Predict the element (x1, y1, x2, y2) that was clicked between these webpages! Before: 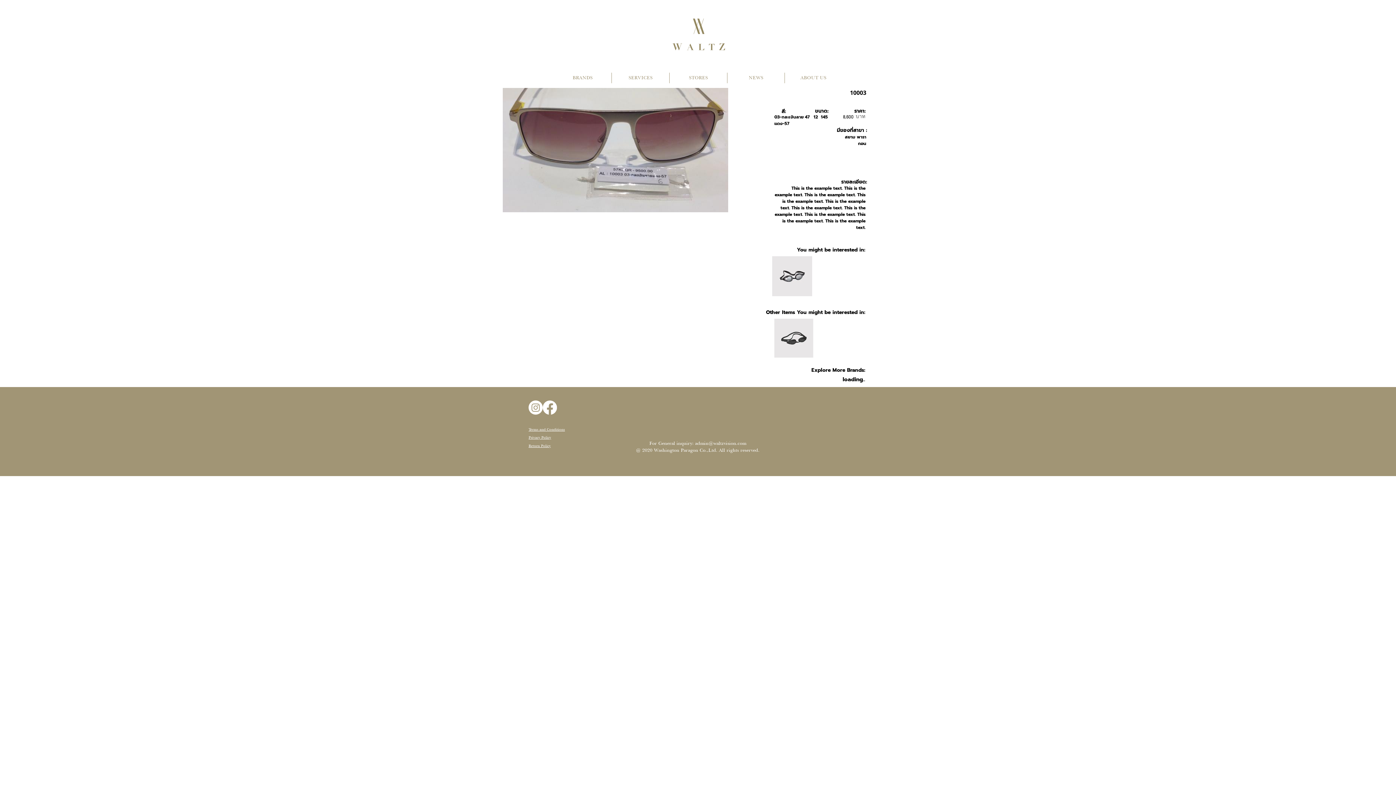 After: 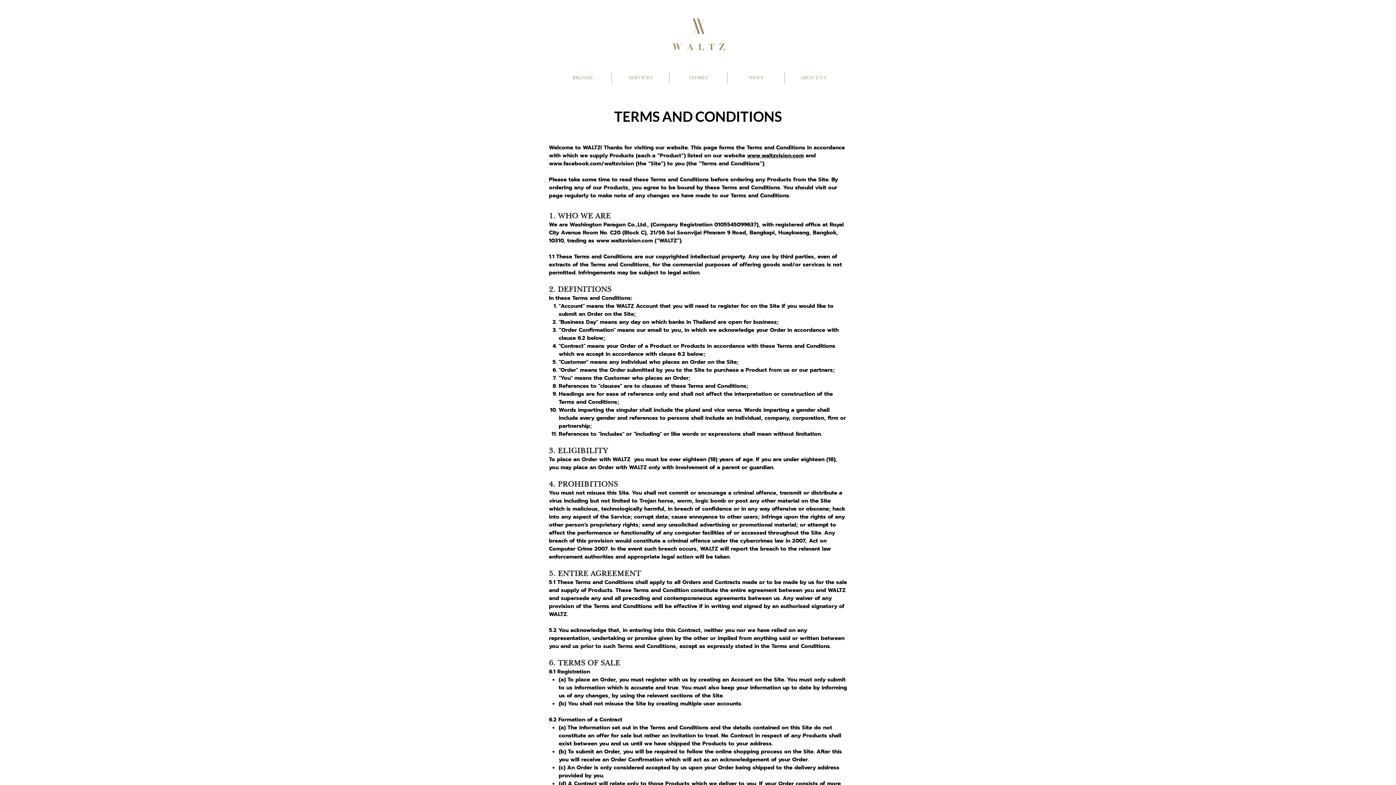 Action: label: Terms and Conditions bbox: (528, 427, 565, 432)